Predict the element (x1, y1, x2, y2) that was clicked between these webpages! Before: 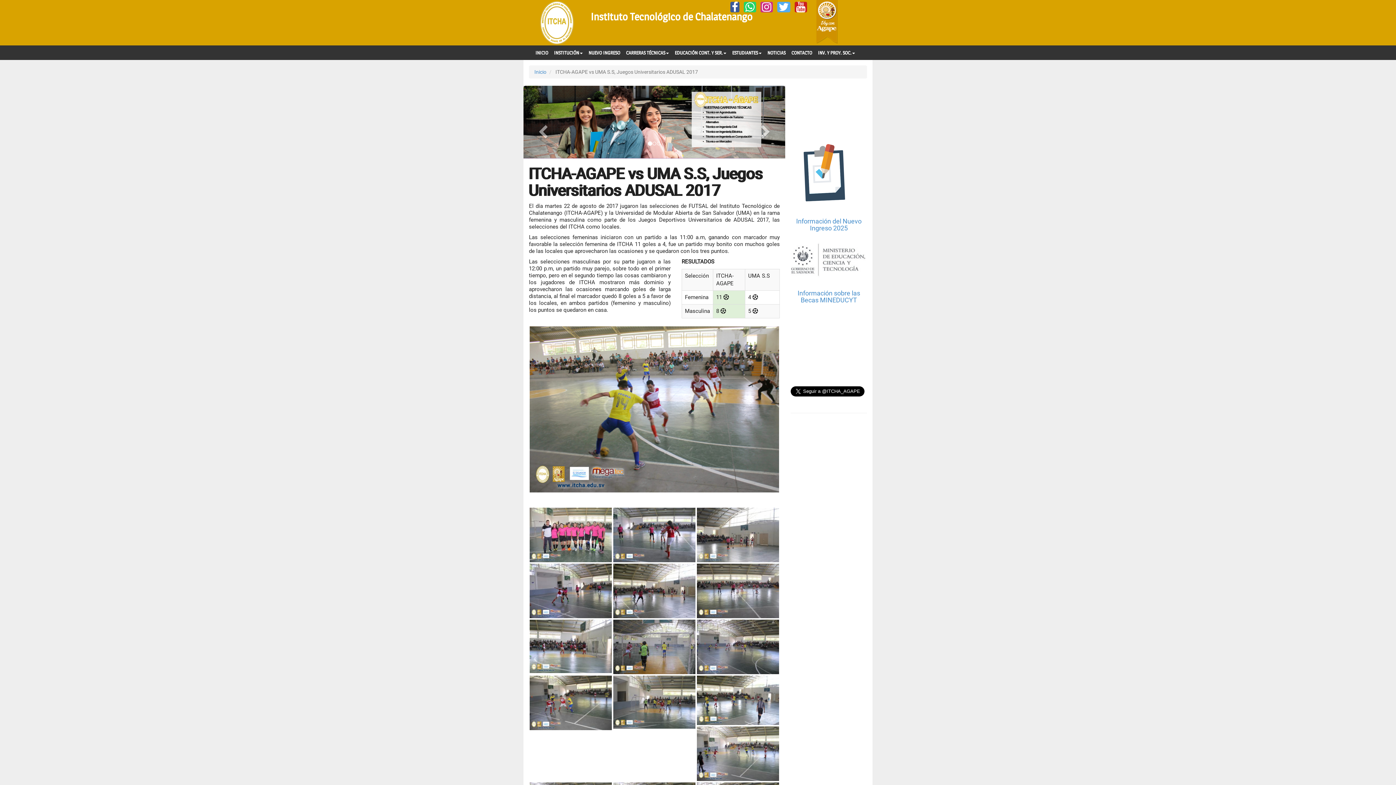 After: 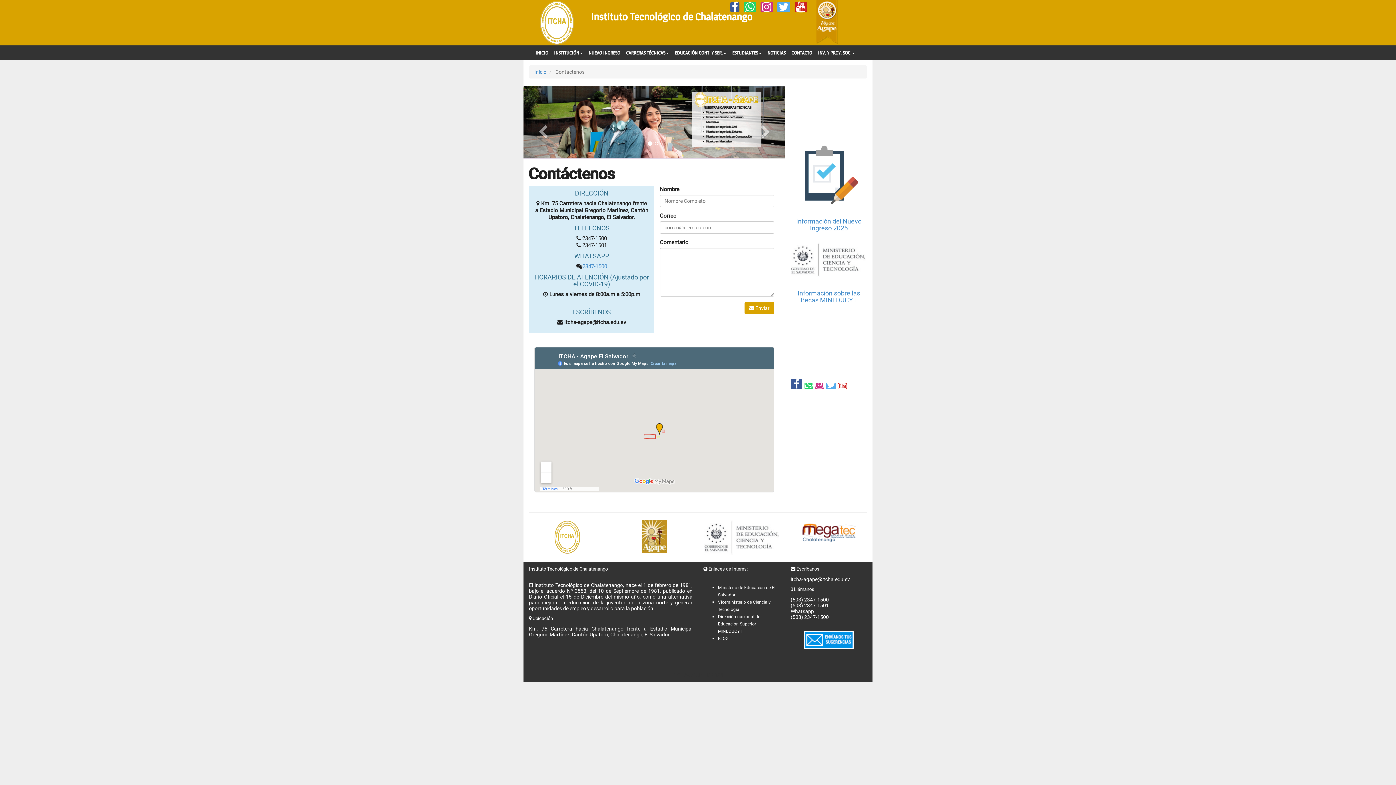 Action: bbox: (788, 45, 815, 60) label: CONTACTO